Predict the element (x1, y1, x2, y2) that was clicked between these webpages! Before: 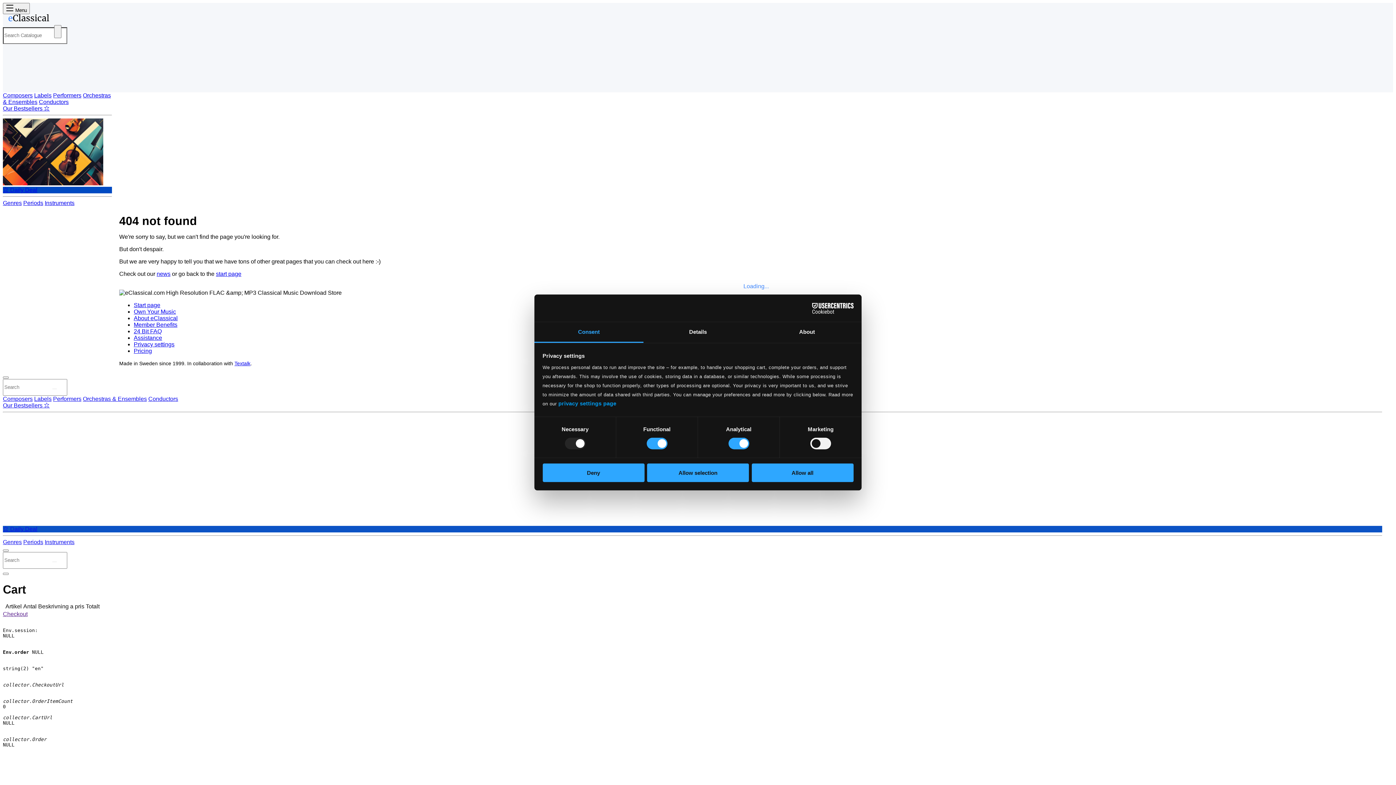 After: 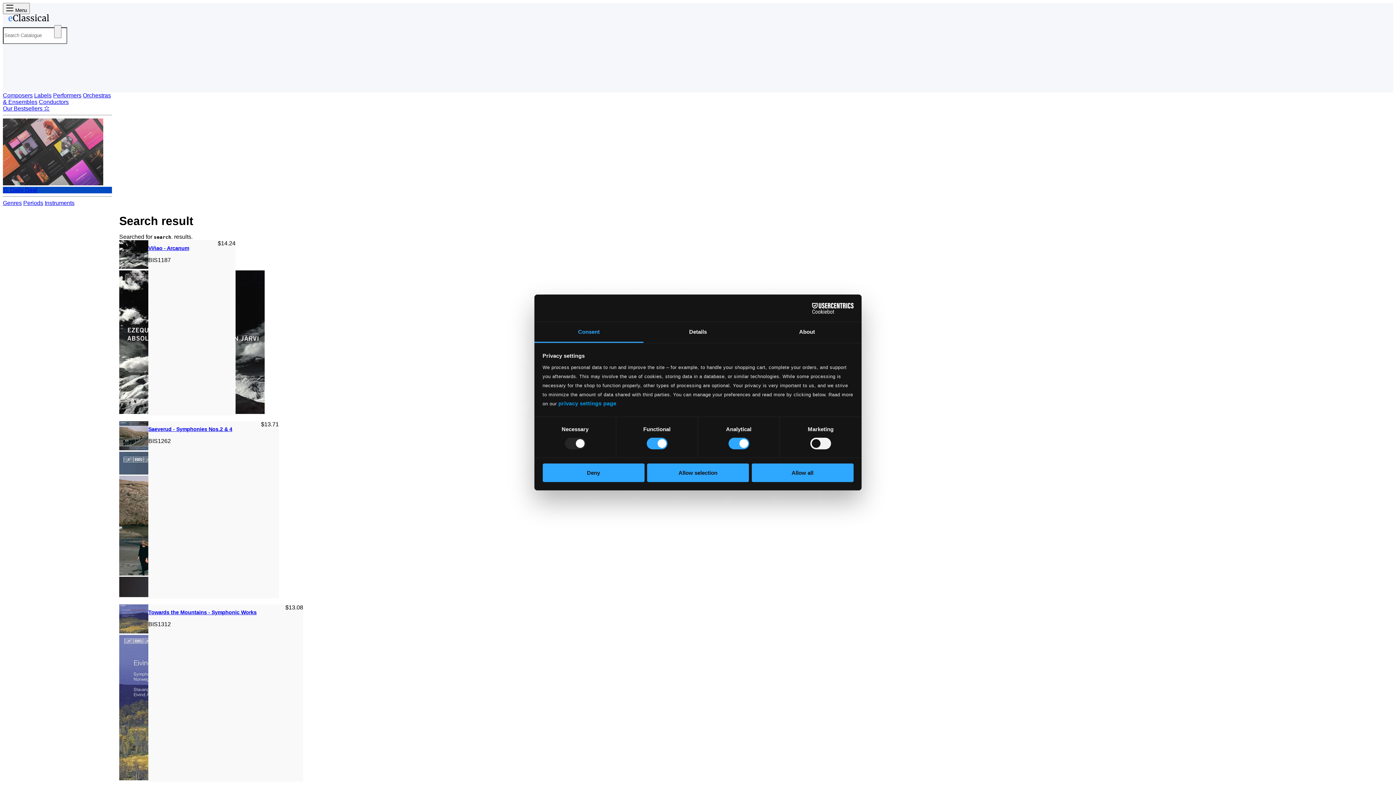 Action: bbox: (52, 388, 56, 389)